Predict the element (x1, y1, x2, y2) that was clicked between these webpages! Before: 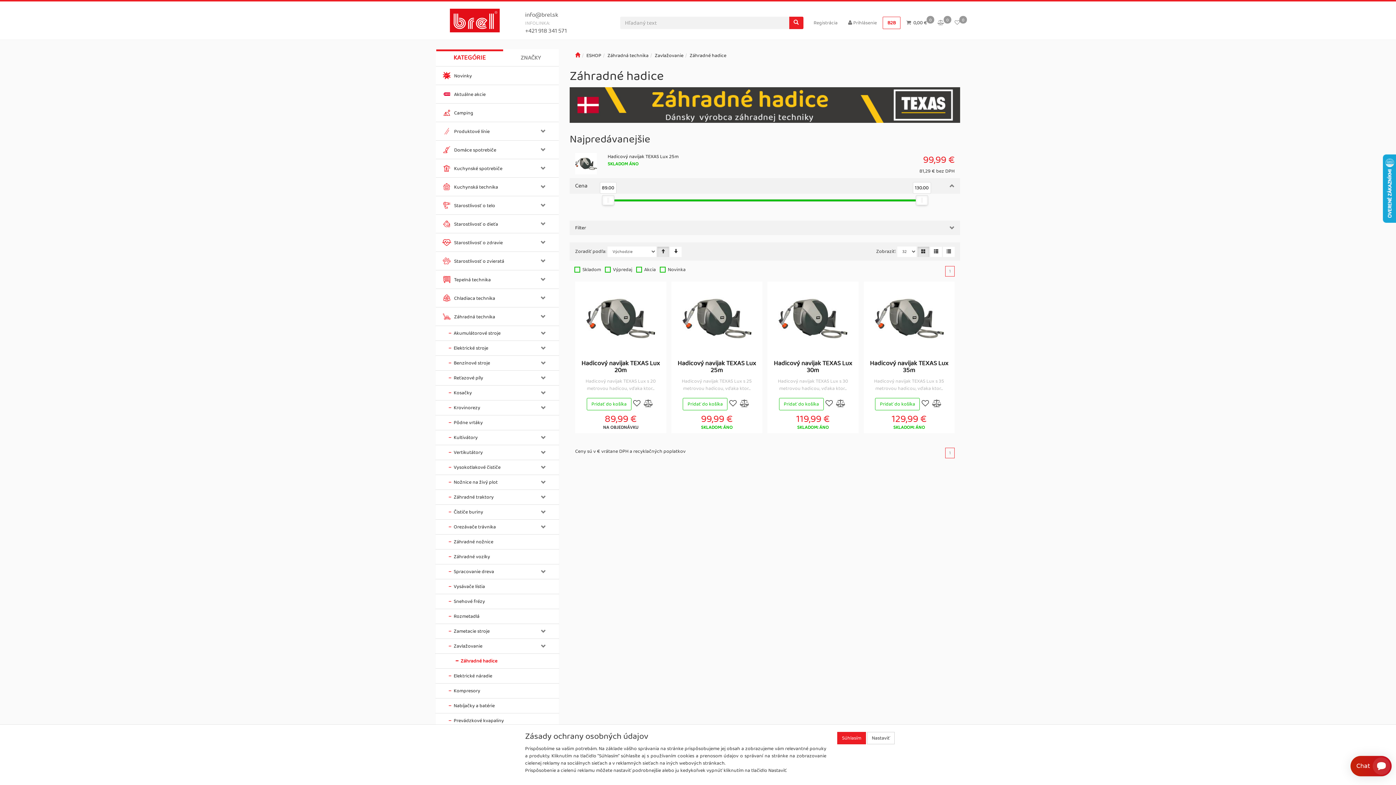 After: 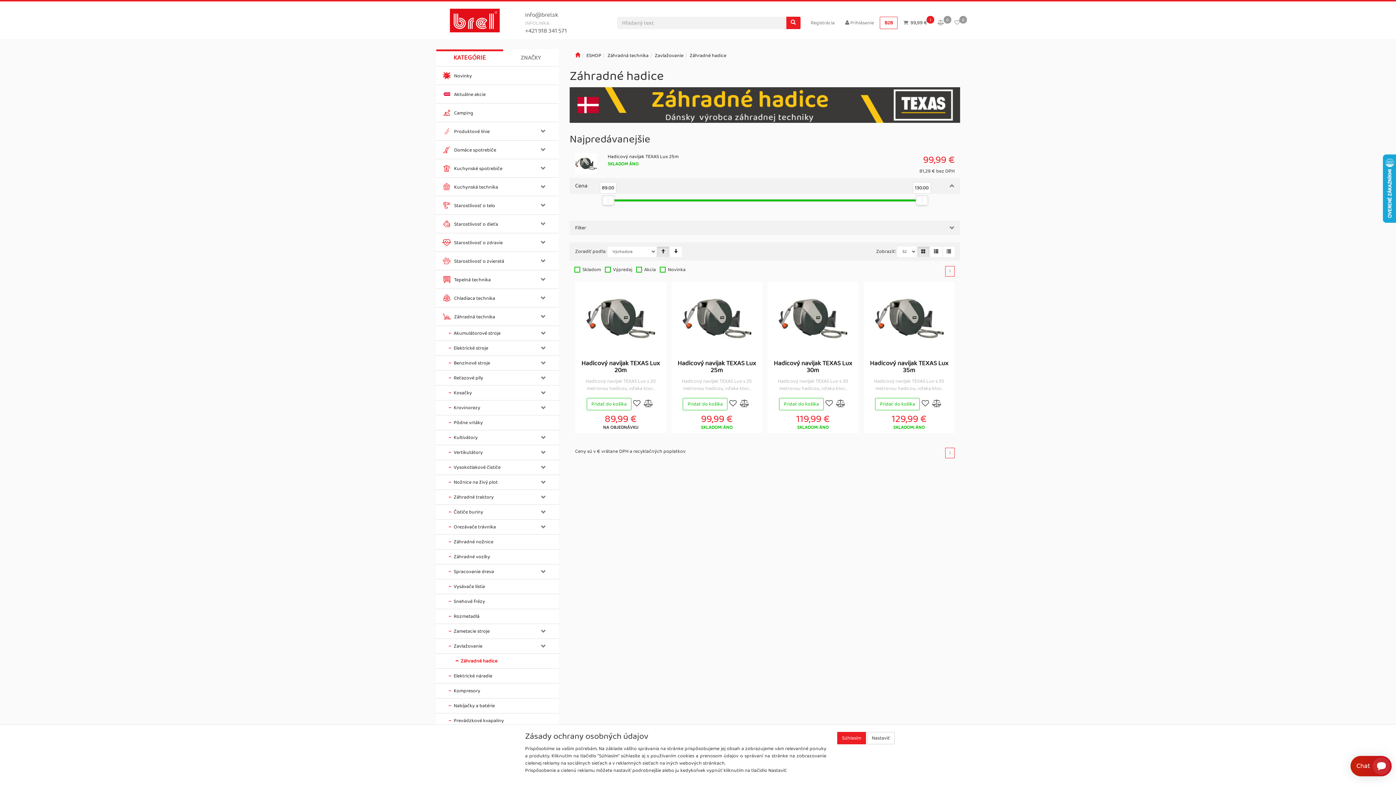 Action: bbox: (683, 398, 727, 410) label: Pridať do košíka